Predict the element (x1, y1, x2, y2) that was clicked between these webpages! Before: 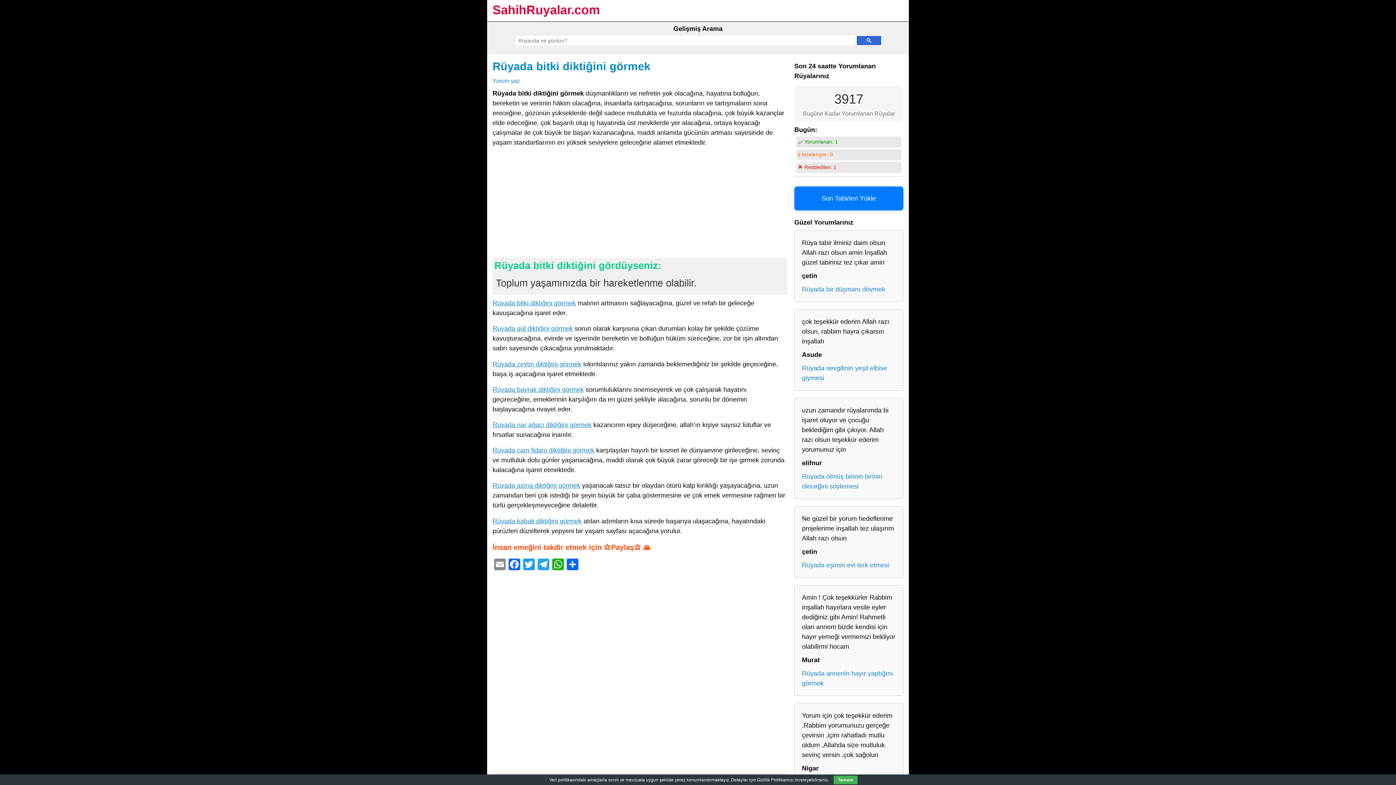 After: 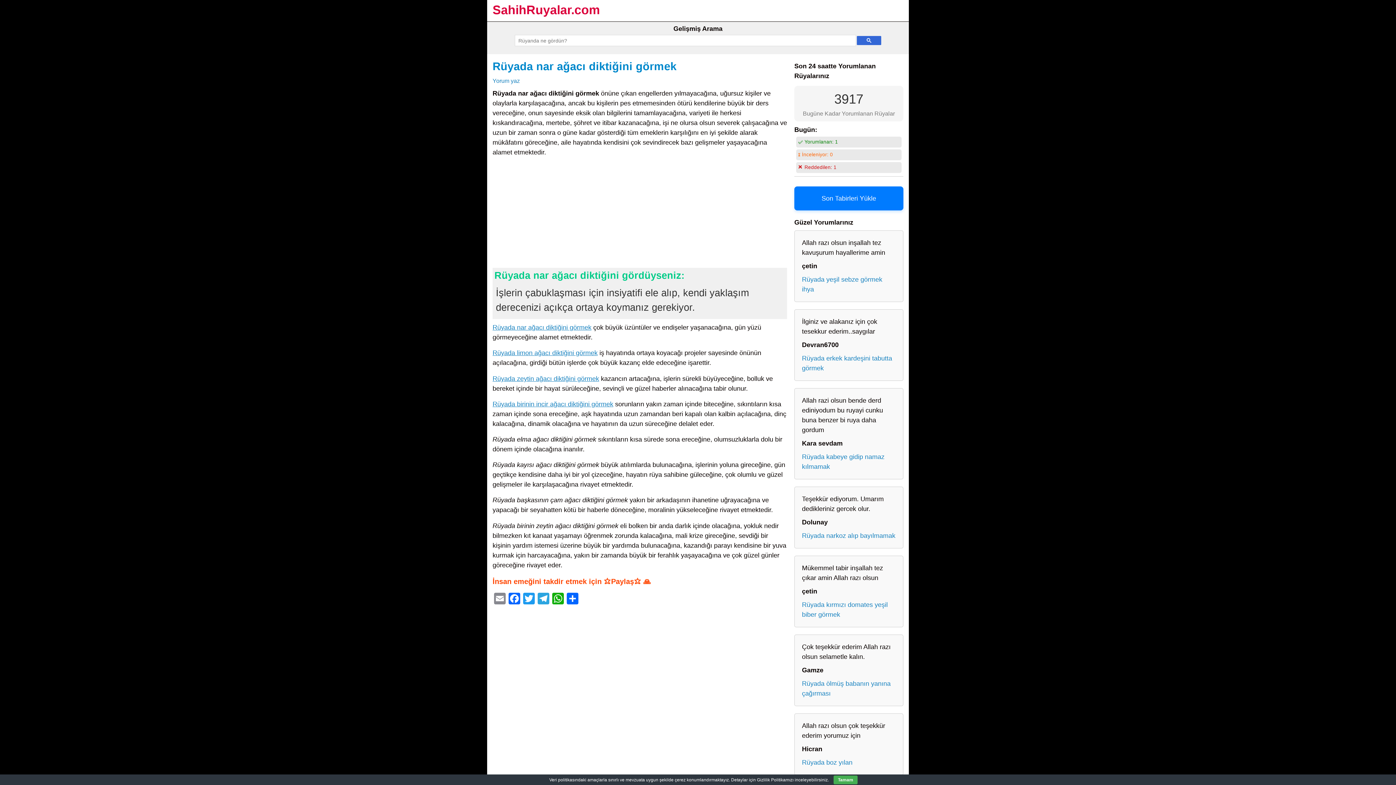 Action: bbox: (492, 421, 591, 428) label: Rüyada nar ağacı diktiğini görmek